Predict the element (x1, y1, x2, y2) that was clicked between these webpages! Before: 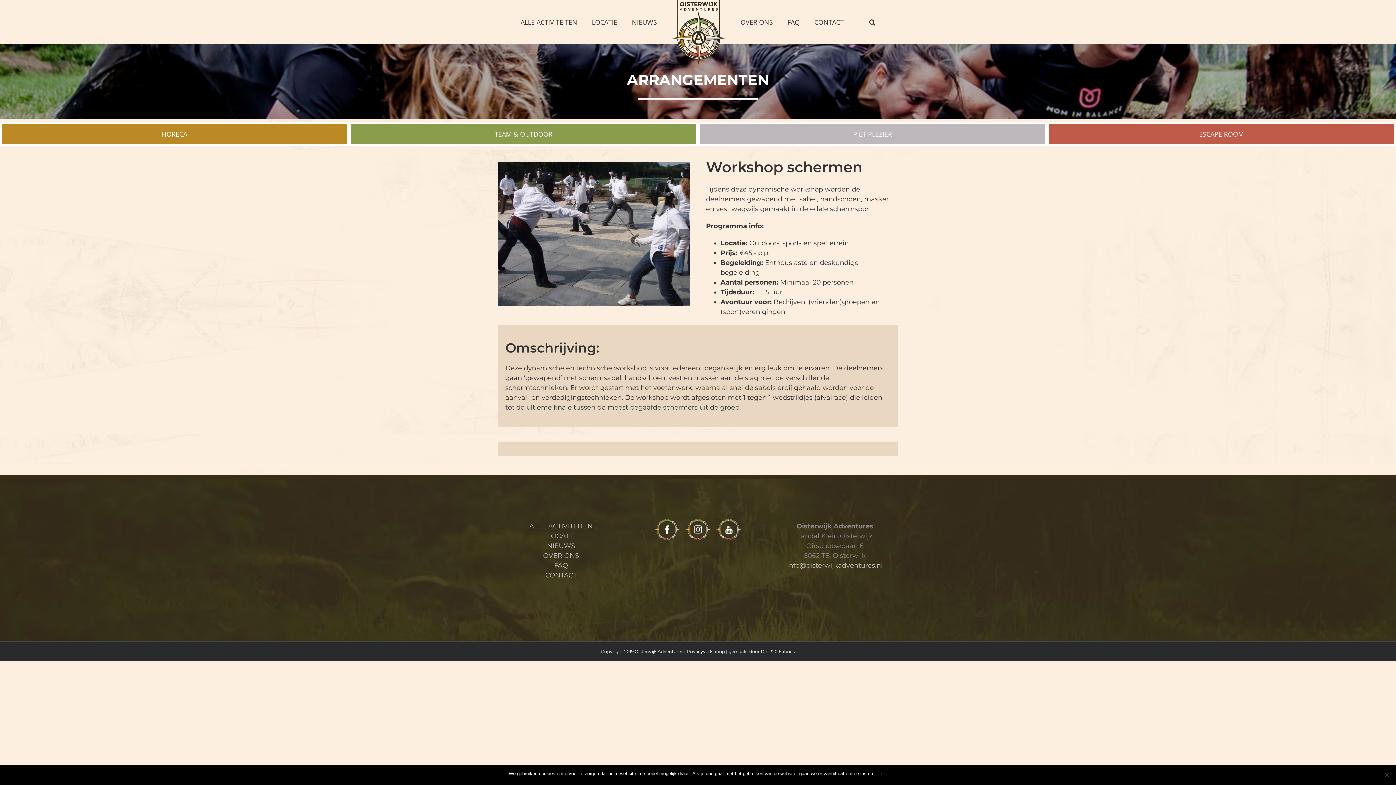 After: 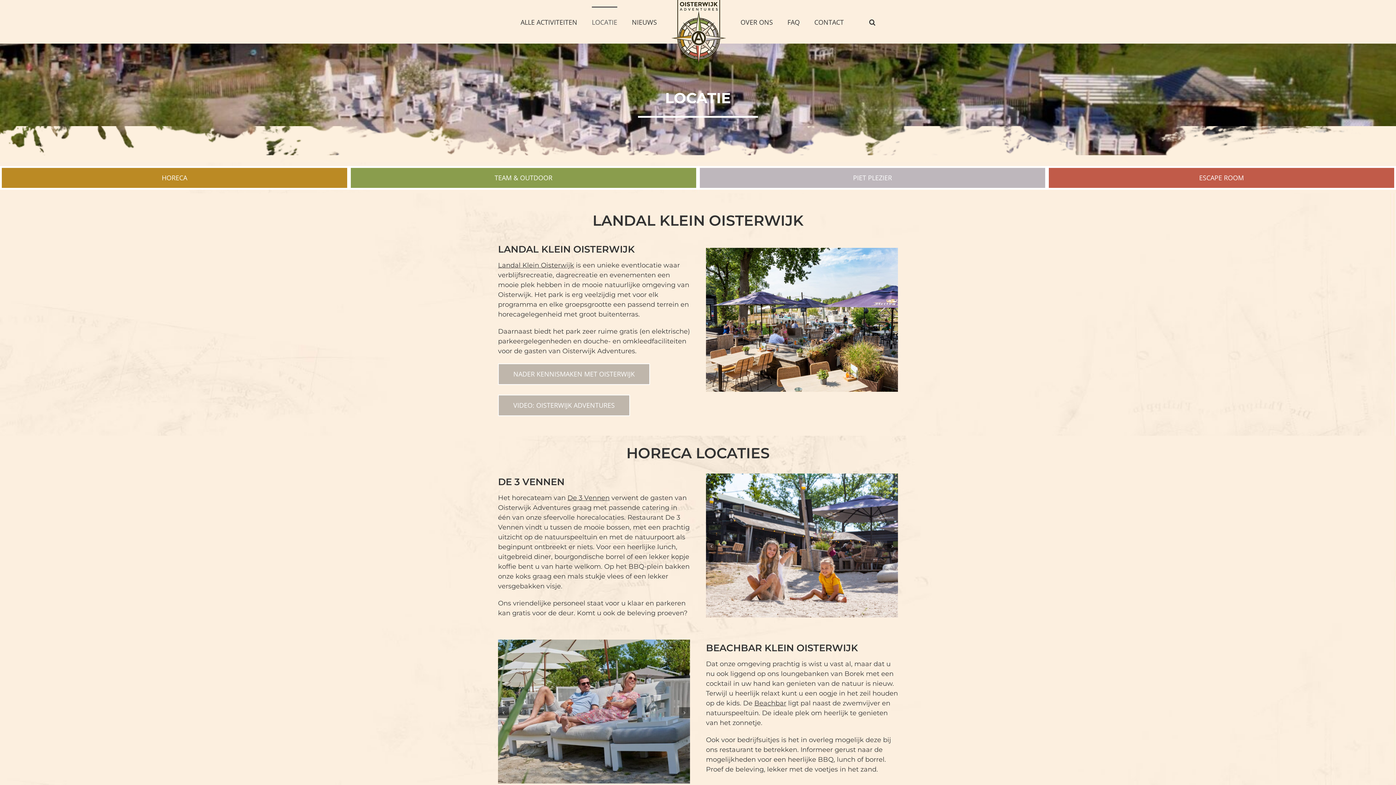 Action: label: LOCATIE bbox: (547, 532, 575, 540)